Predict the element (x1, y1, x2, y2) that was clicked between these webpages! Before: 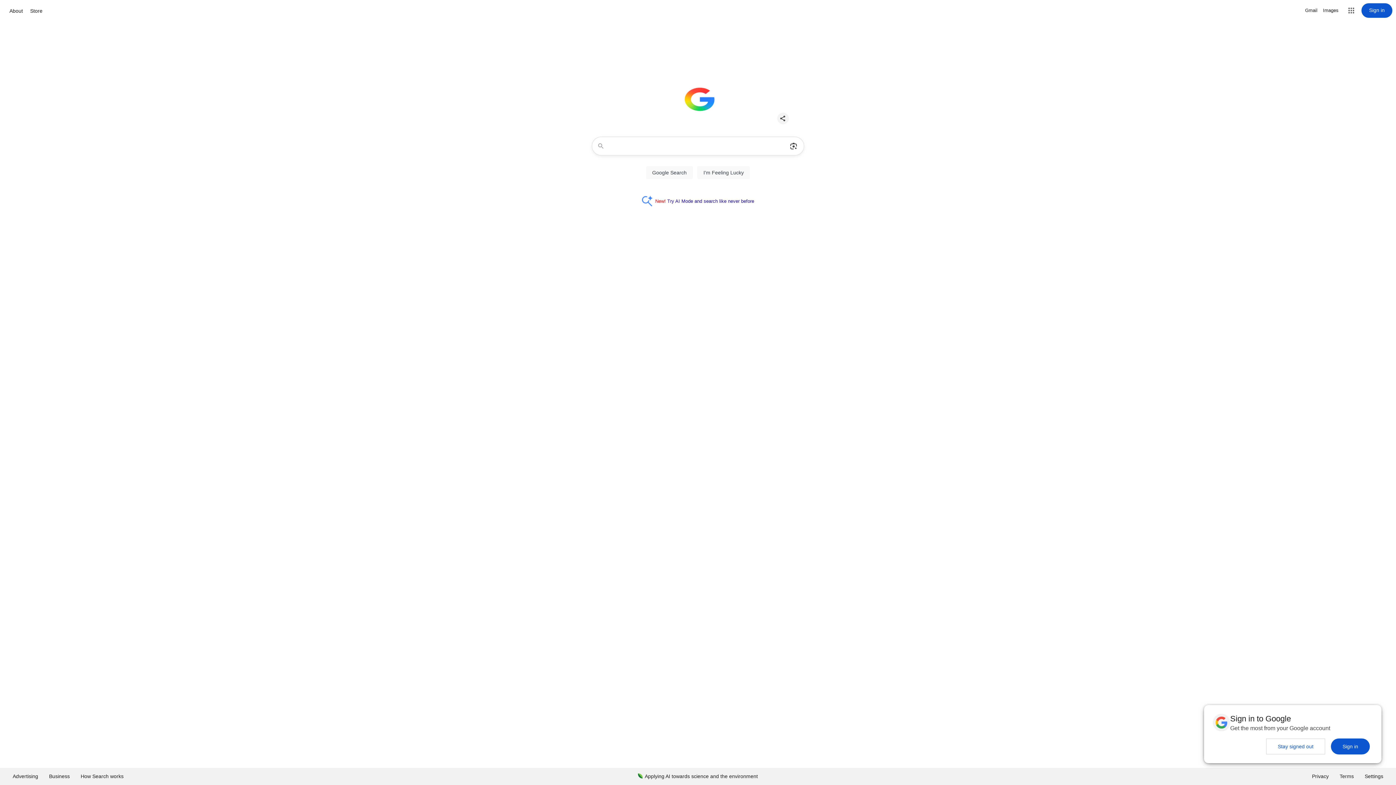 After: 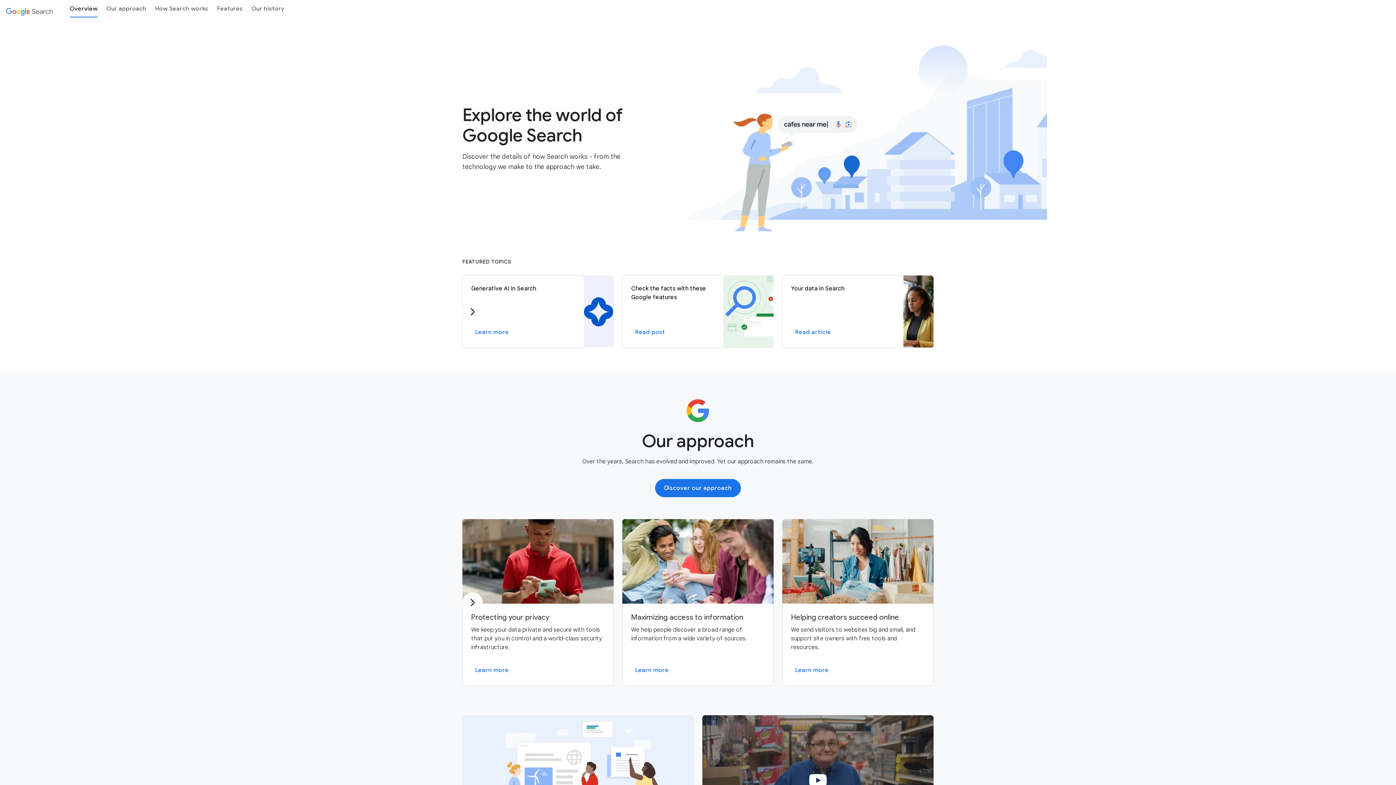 Action: bbox: (75, 768, 129, 785) label: How Search works